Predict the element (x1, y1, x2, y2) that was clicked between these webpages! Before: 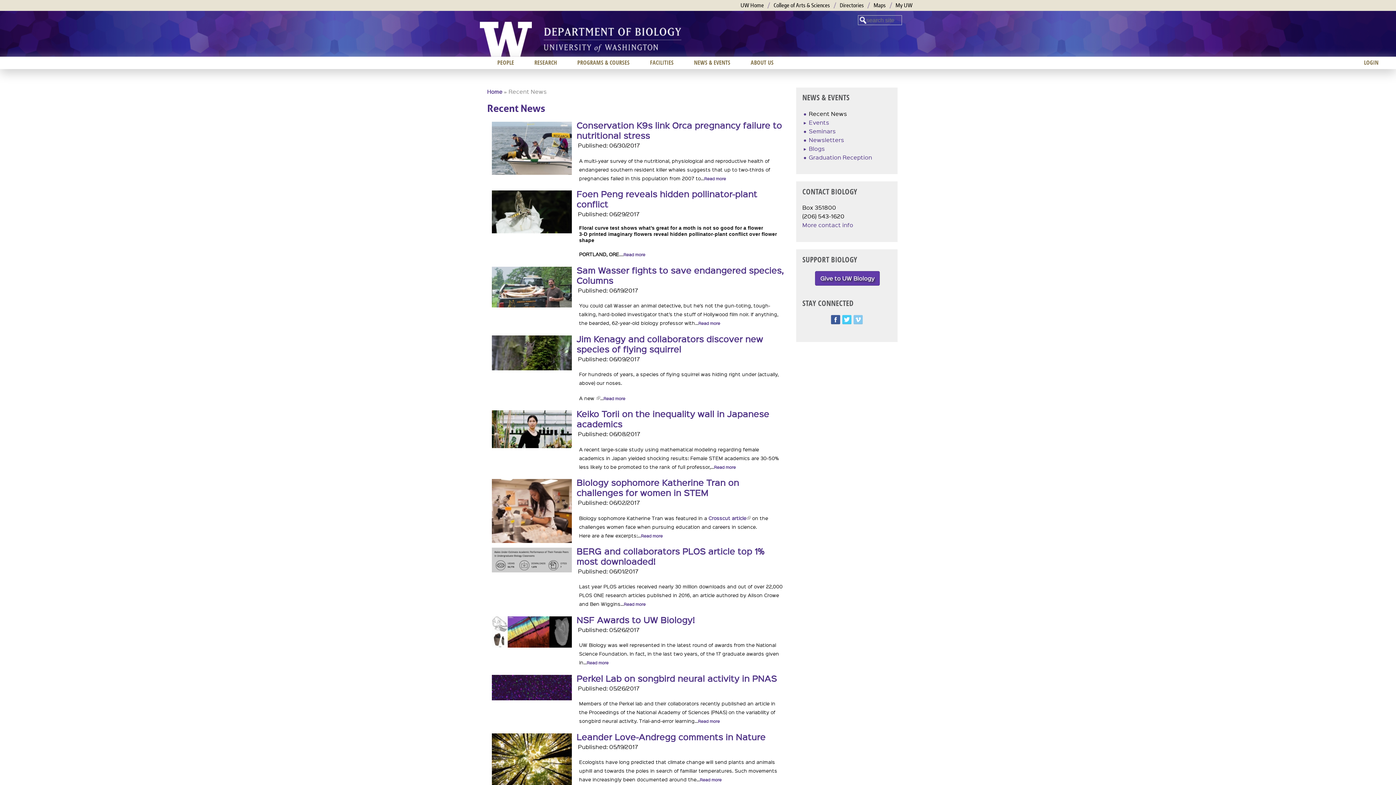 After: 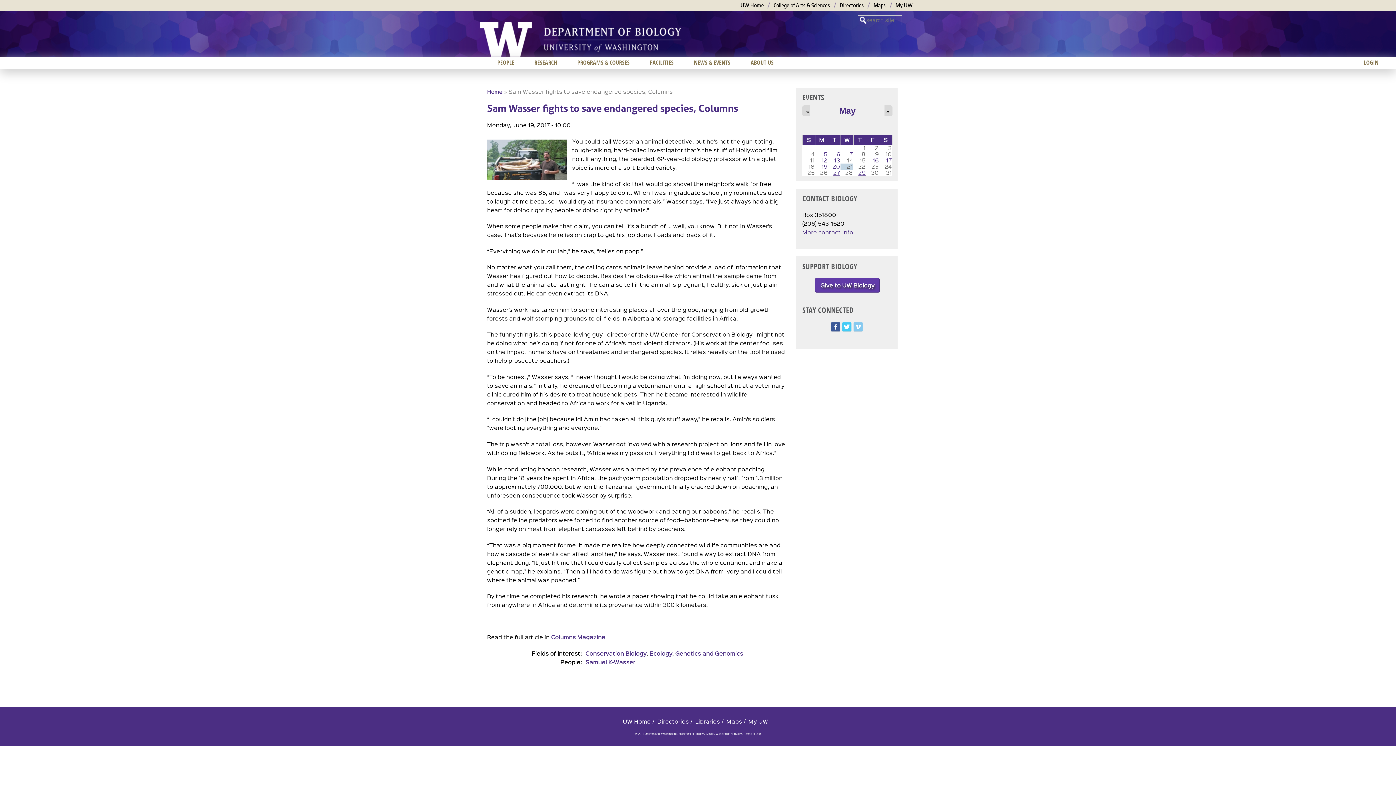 Action: bbox: (492, 301, 572, 309)